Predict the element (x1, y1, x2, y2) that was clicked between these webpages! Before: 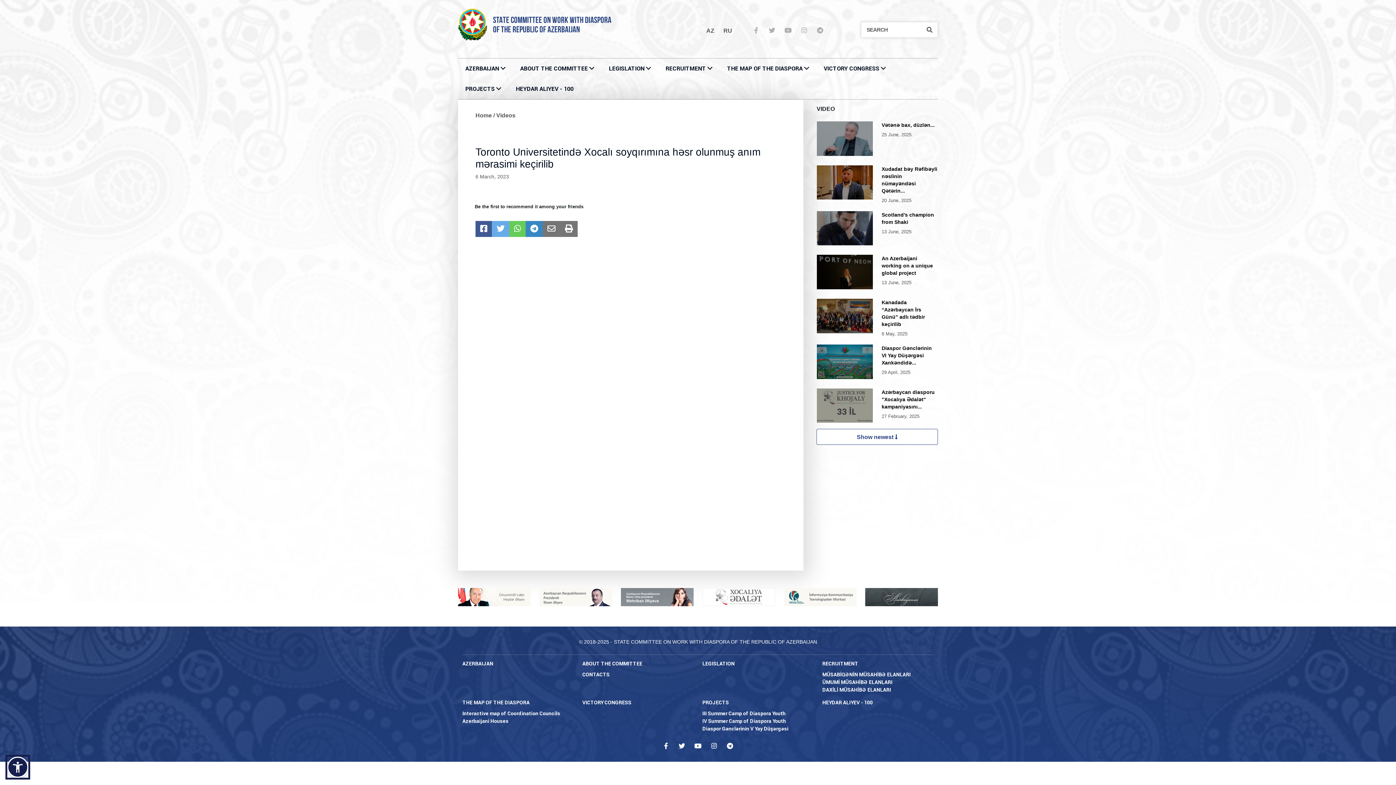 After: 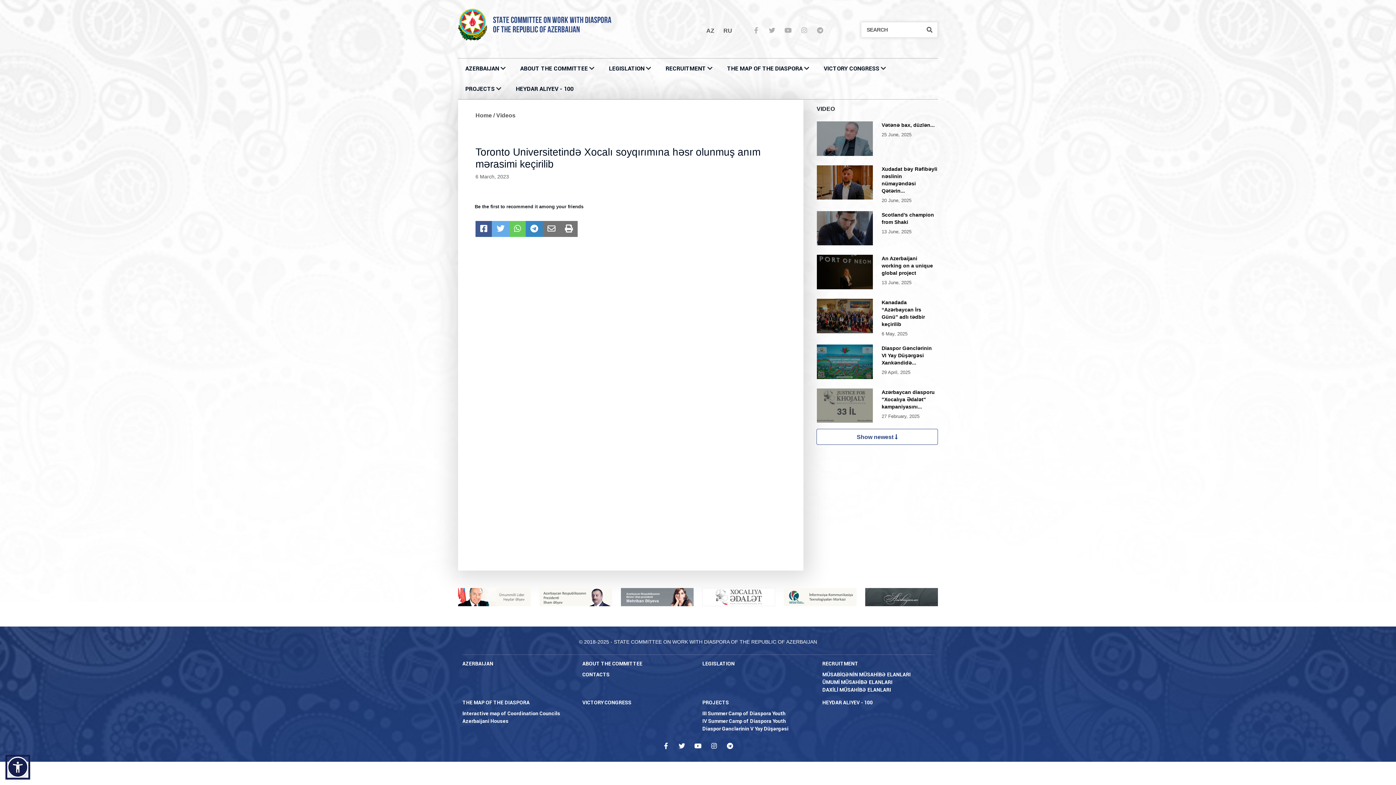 Action: bbox: (621, 593, 693, 600)